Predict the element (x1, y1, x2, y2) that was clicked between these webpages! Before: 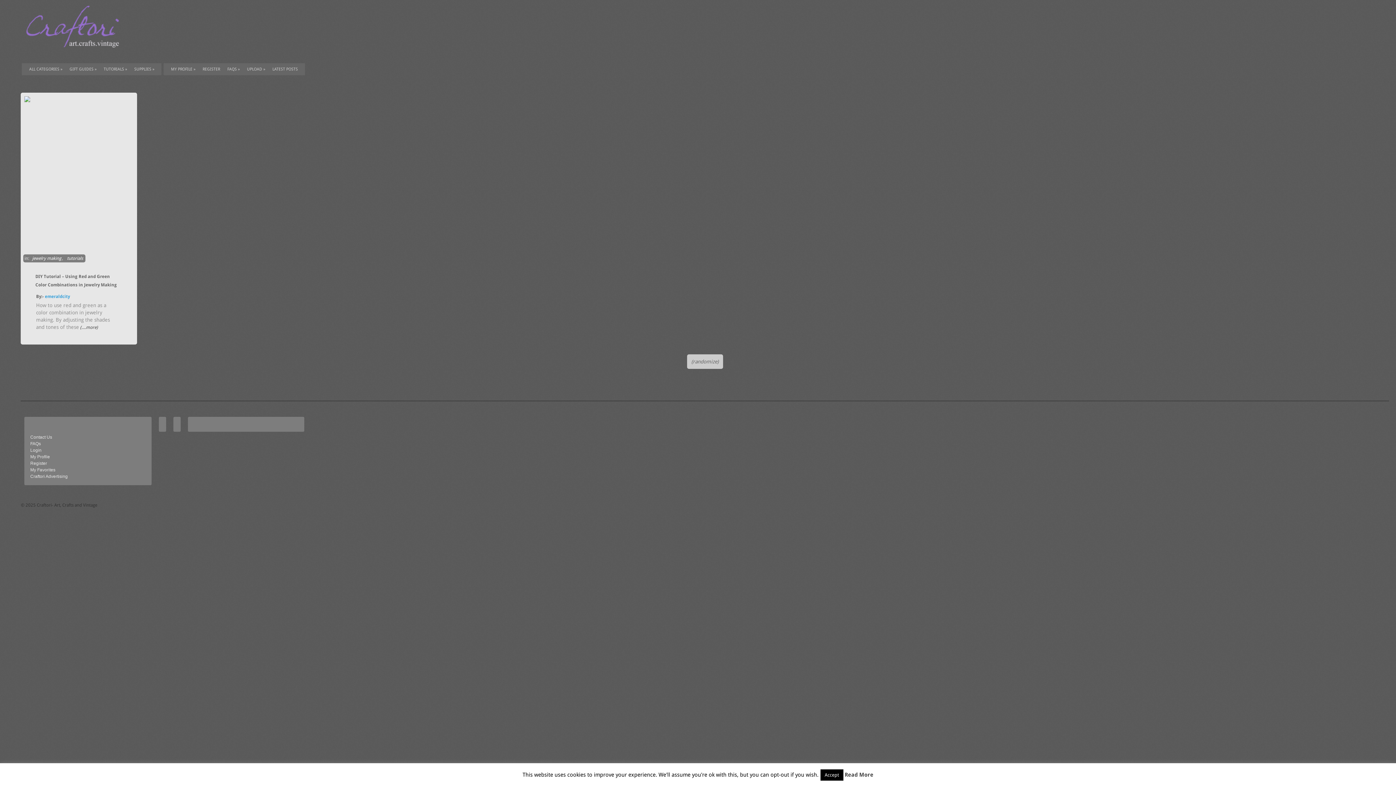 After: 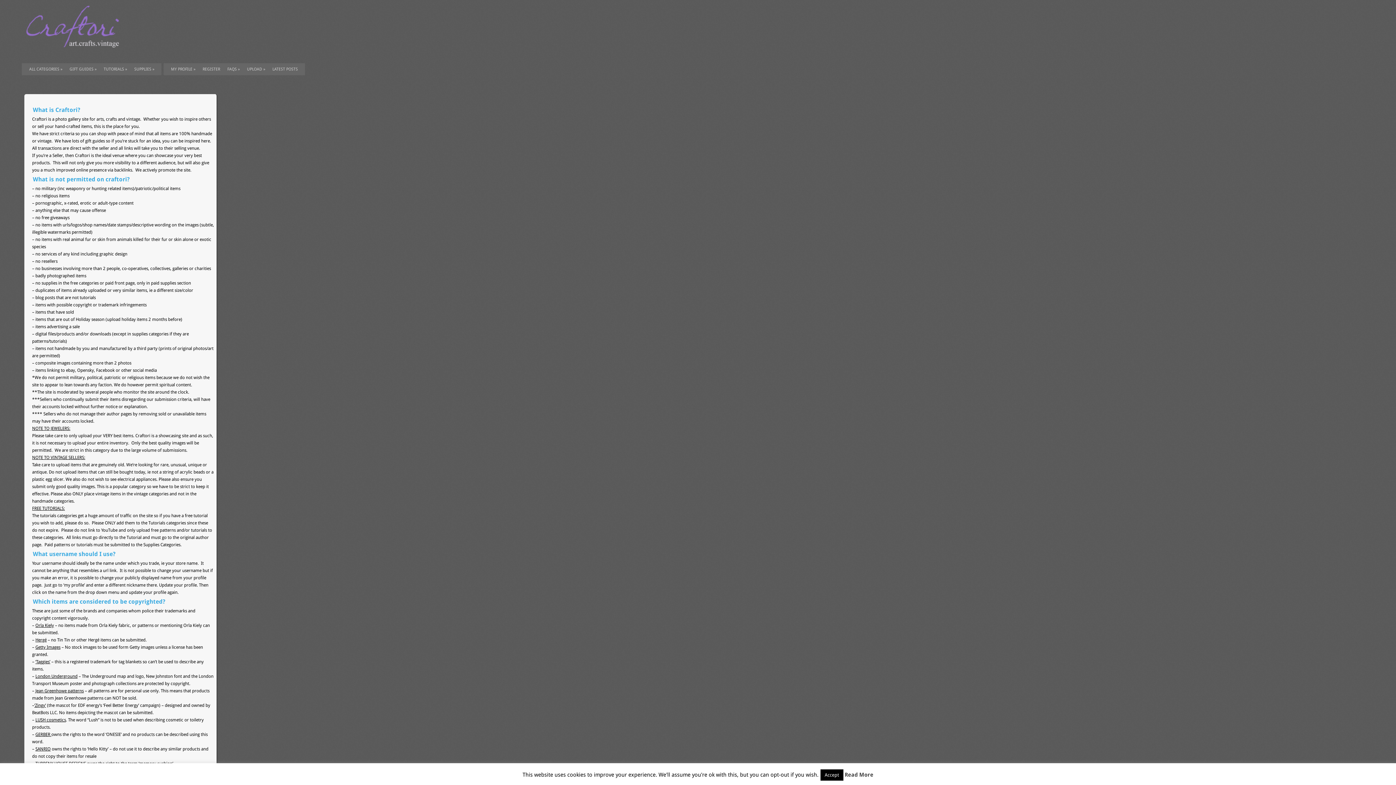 Action: label: FAQS » bbox: (223, 63, 243, 75)